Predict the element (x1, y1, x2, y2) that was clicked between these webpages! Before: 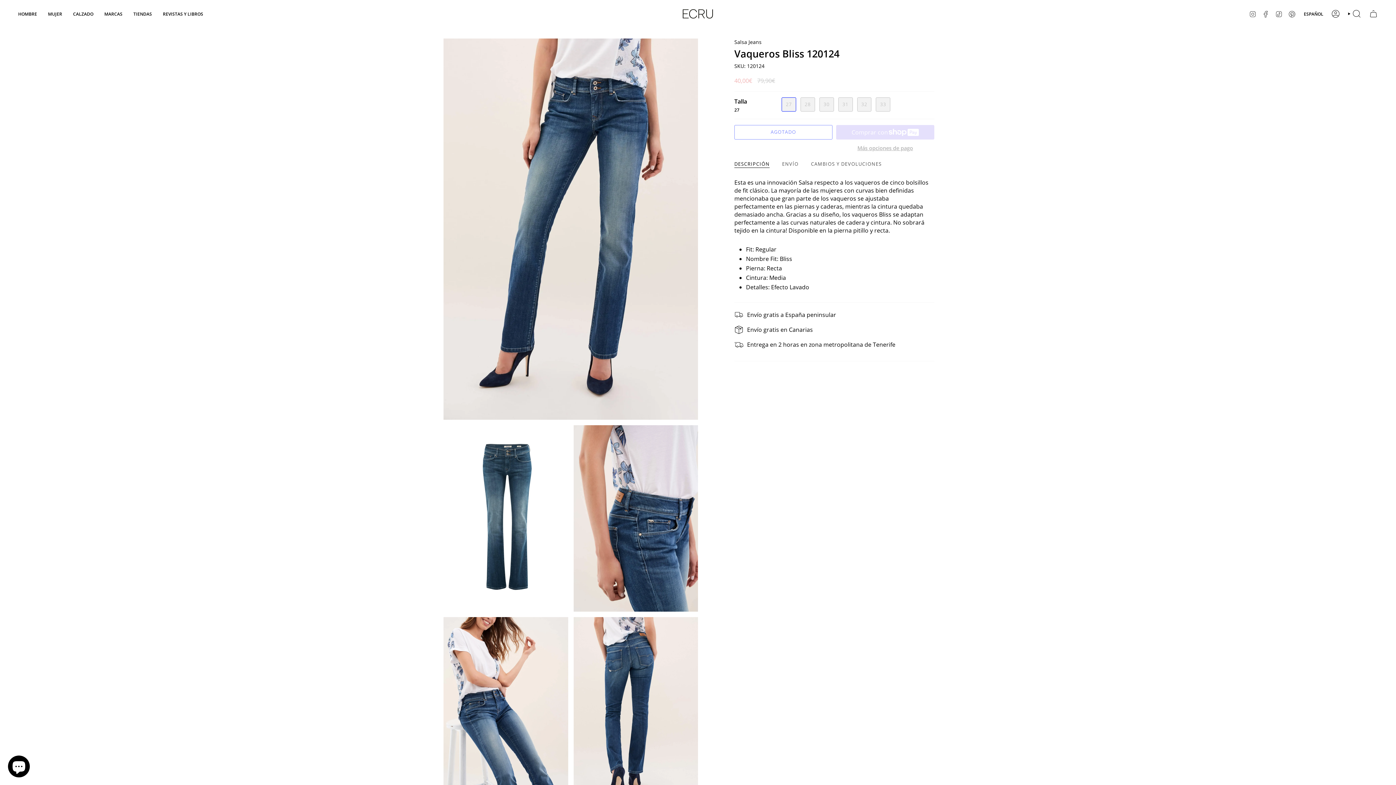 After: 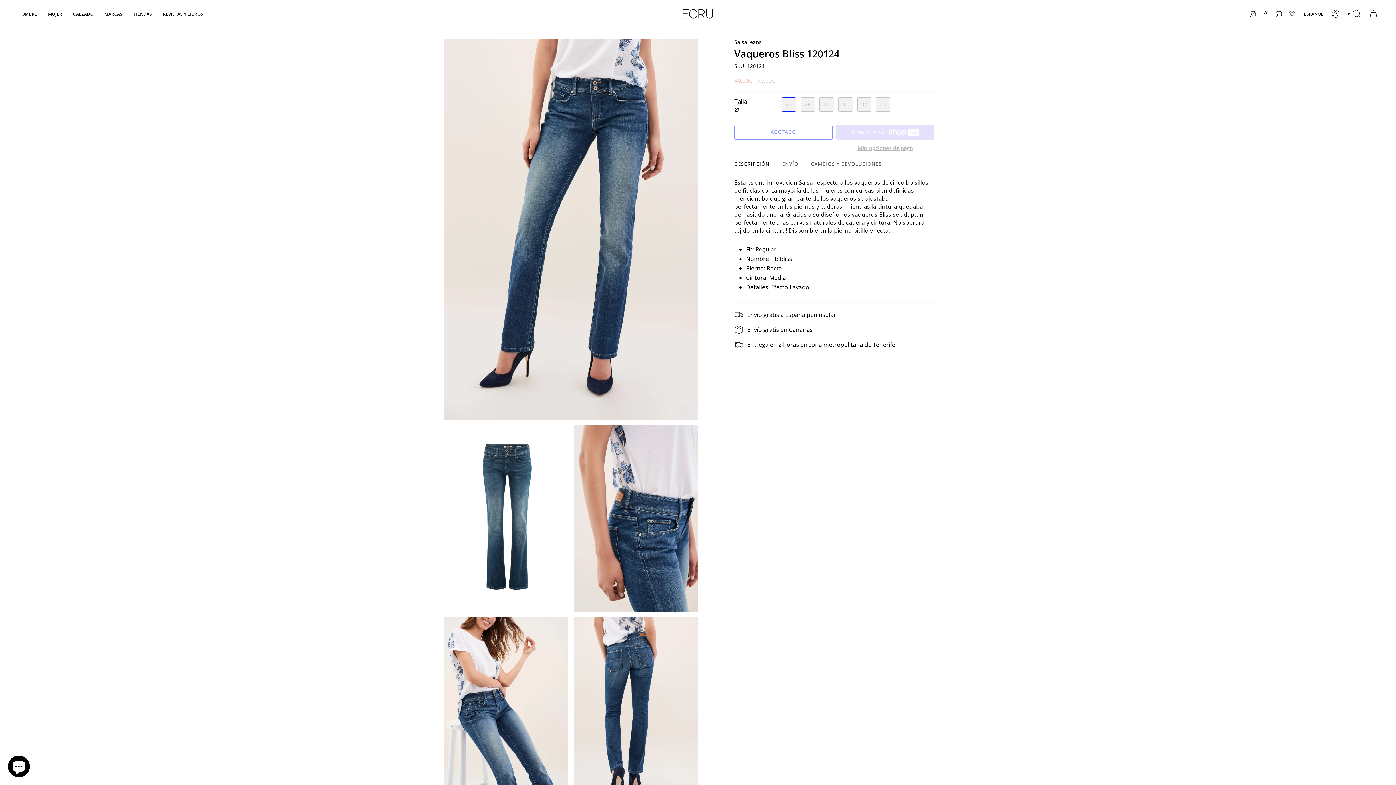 Action: bbox: (1288, 9, 1296, 17) label: PINTEREST